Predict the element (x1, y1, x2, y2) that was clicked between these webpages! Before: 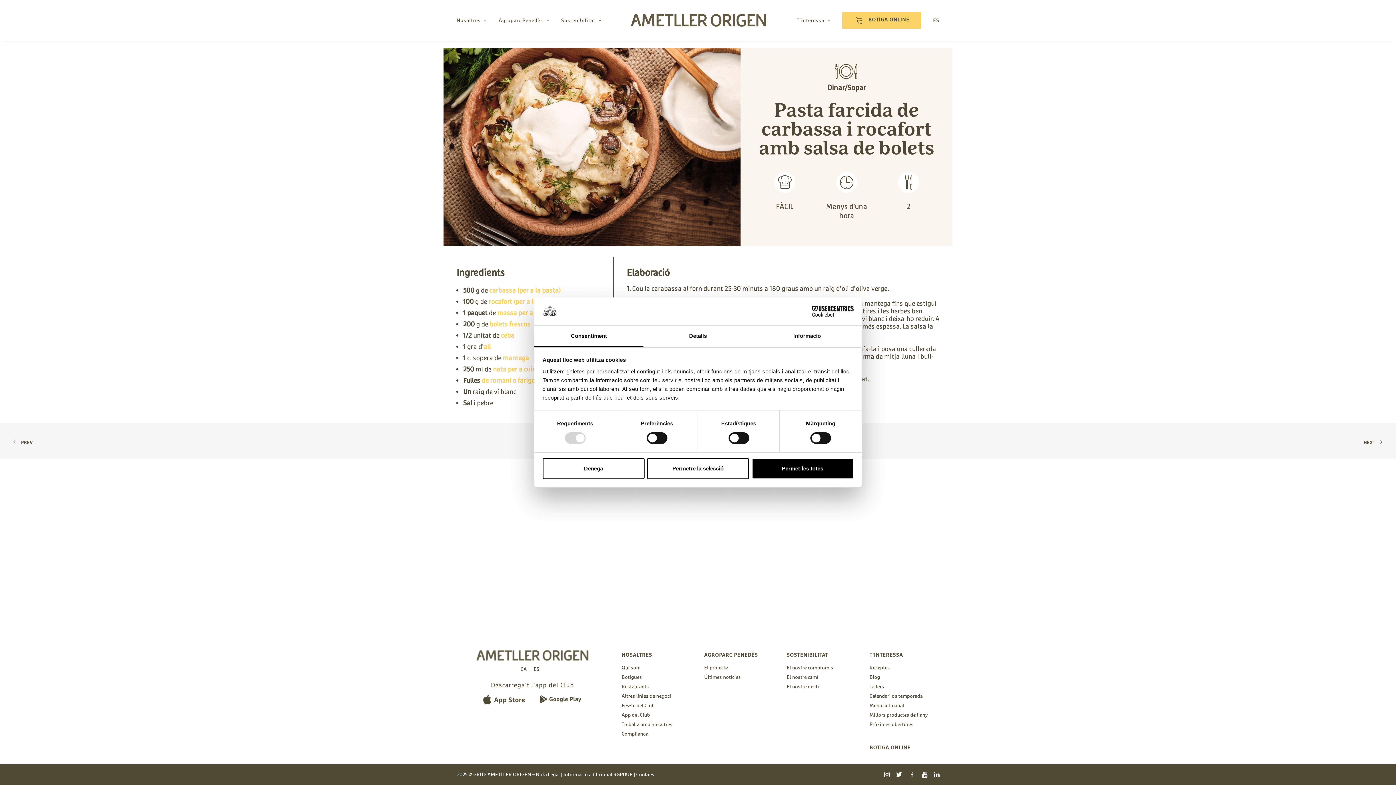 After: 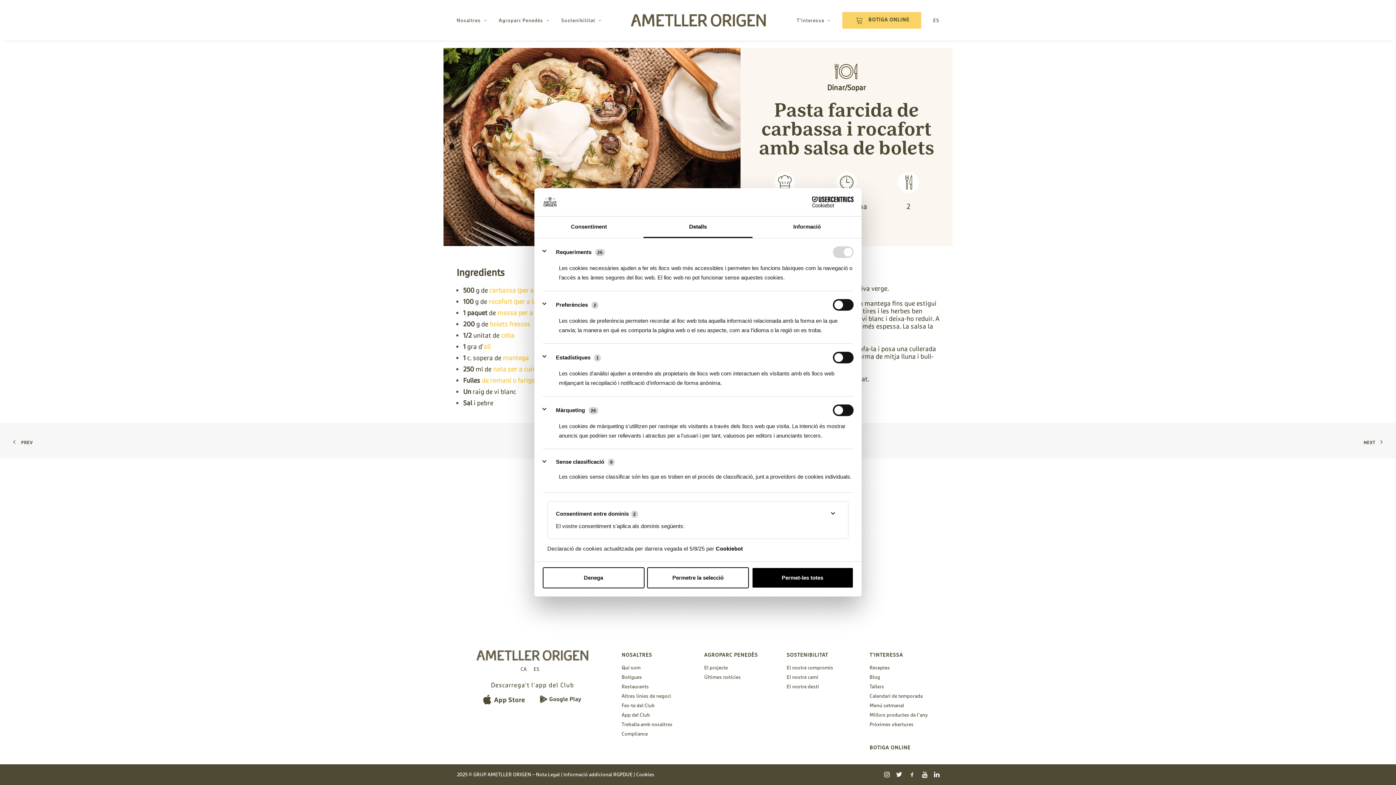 Action: label: Detalls bbox: (643, 325, 752, 347)